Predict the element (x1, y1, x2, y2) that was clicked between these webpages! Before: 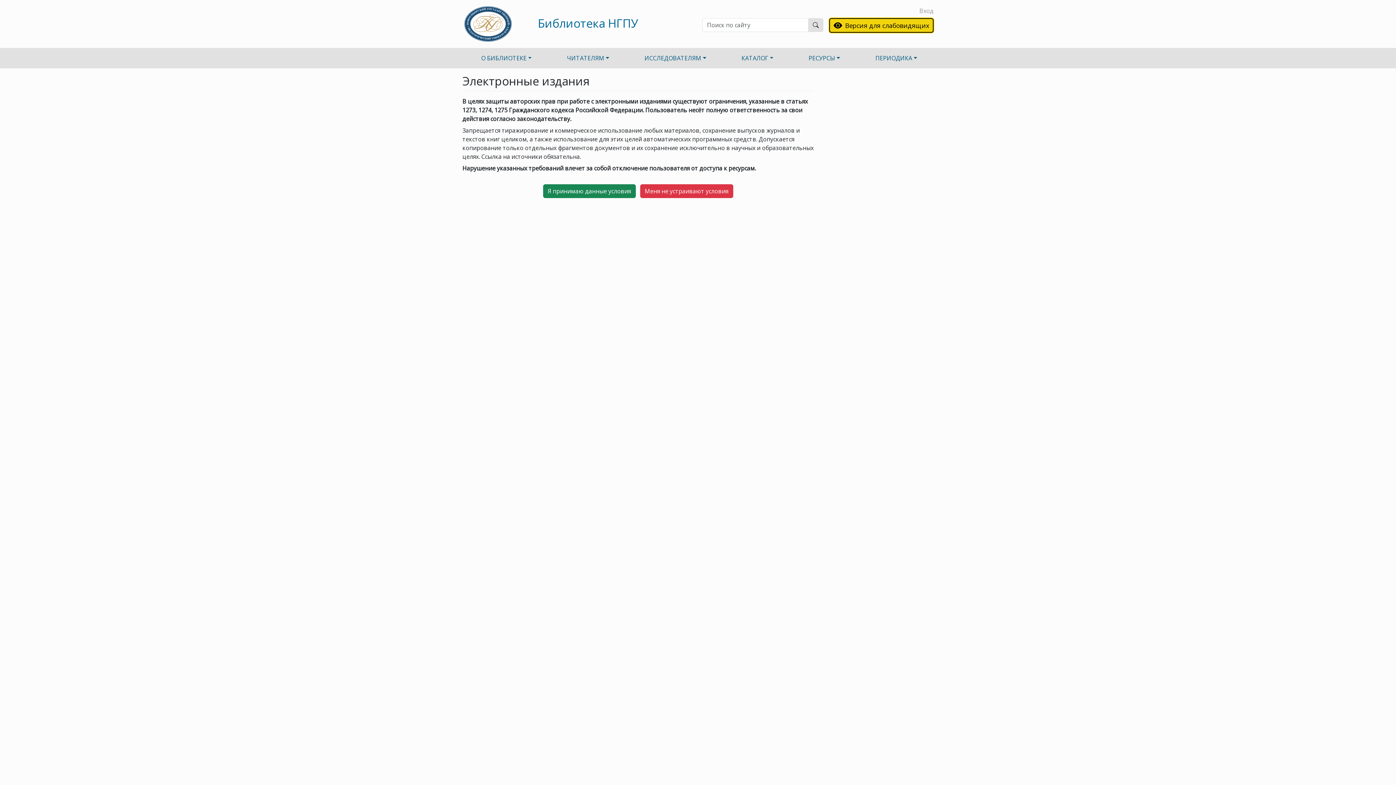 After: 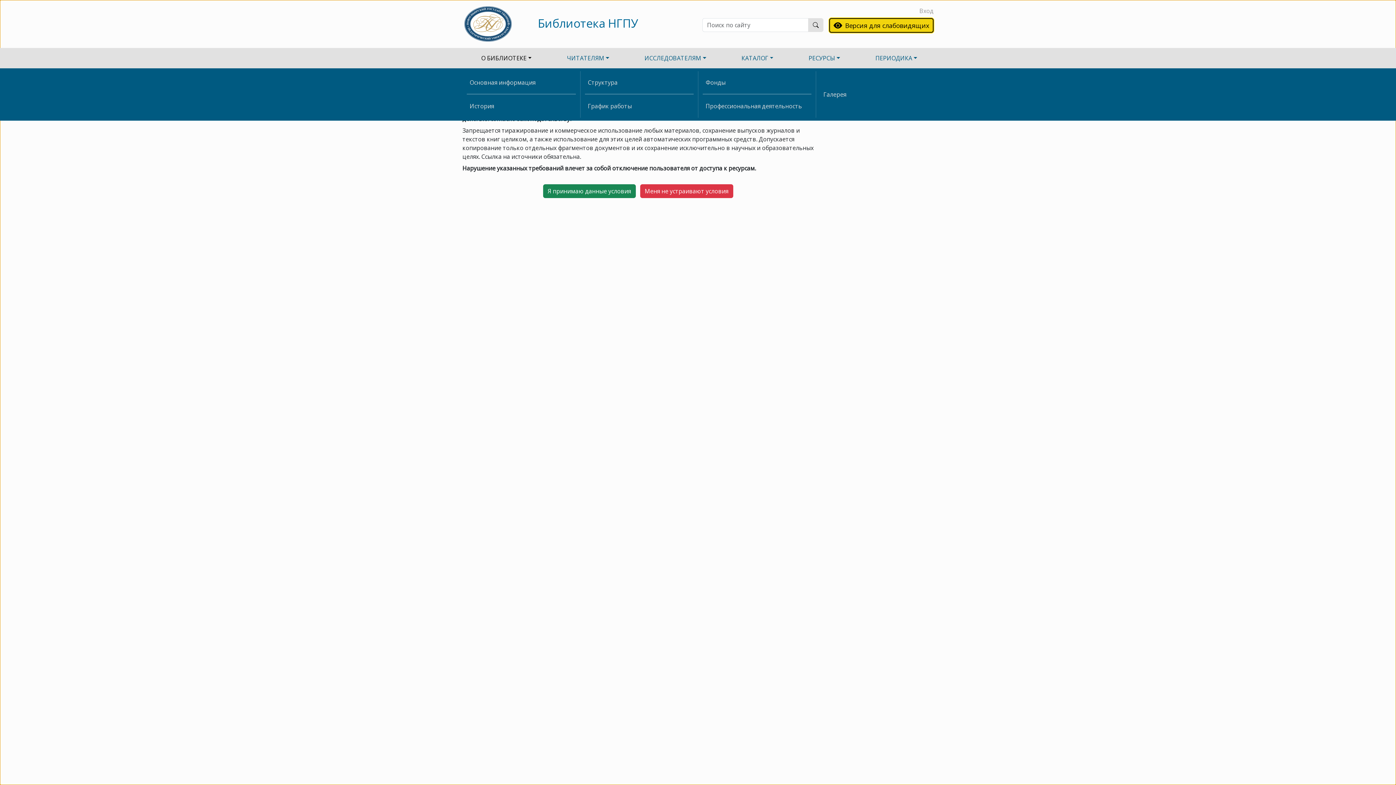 Action: label: О БИБЛИОТЕКЕ bbox: (462, 48, 548, 68)